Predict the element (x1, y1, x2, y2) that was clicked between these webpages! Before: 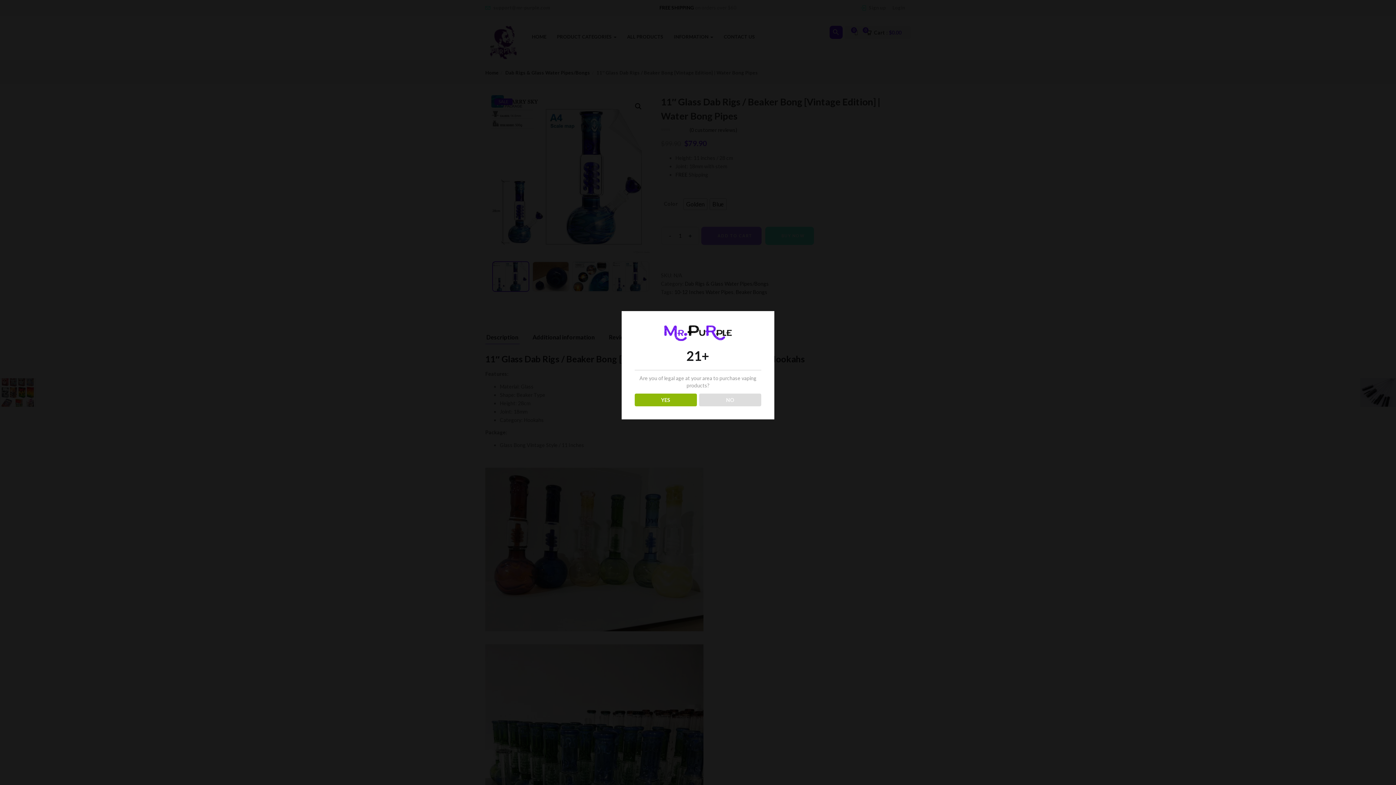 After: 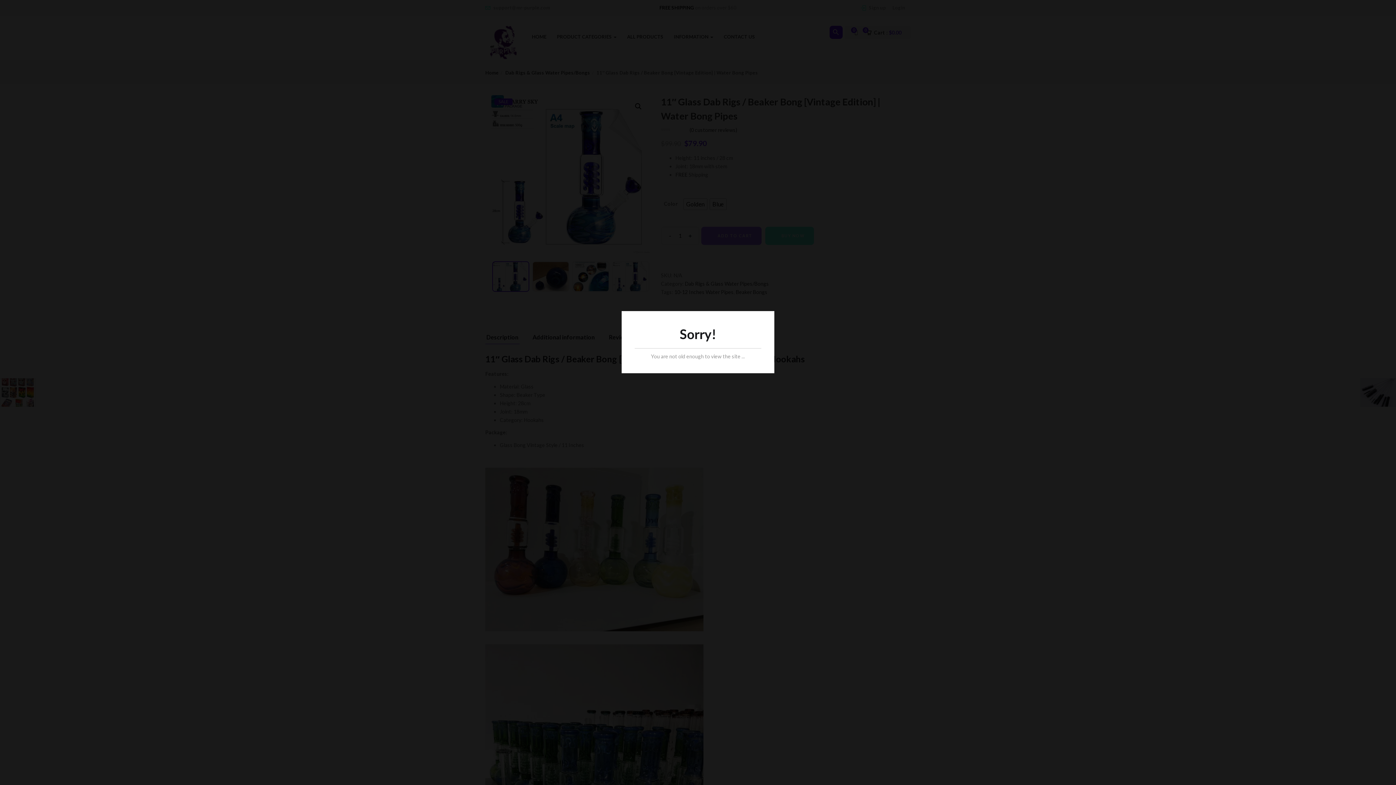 Action: label: NO bbox: (699, 393, 761, 406)